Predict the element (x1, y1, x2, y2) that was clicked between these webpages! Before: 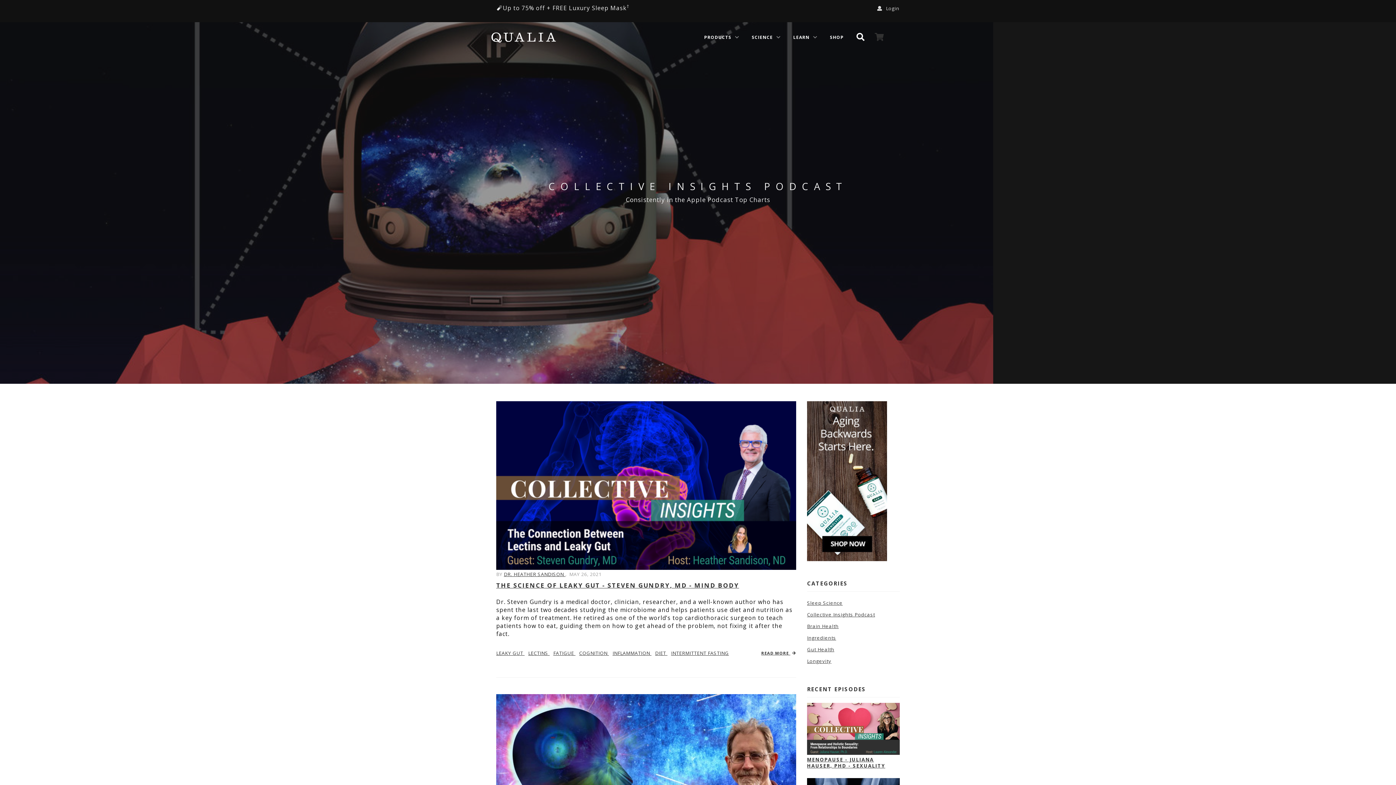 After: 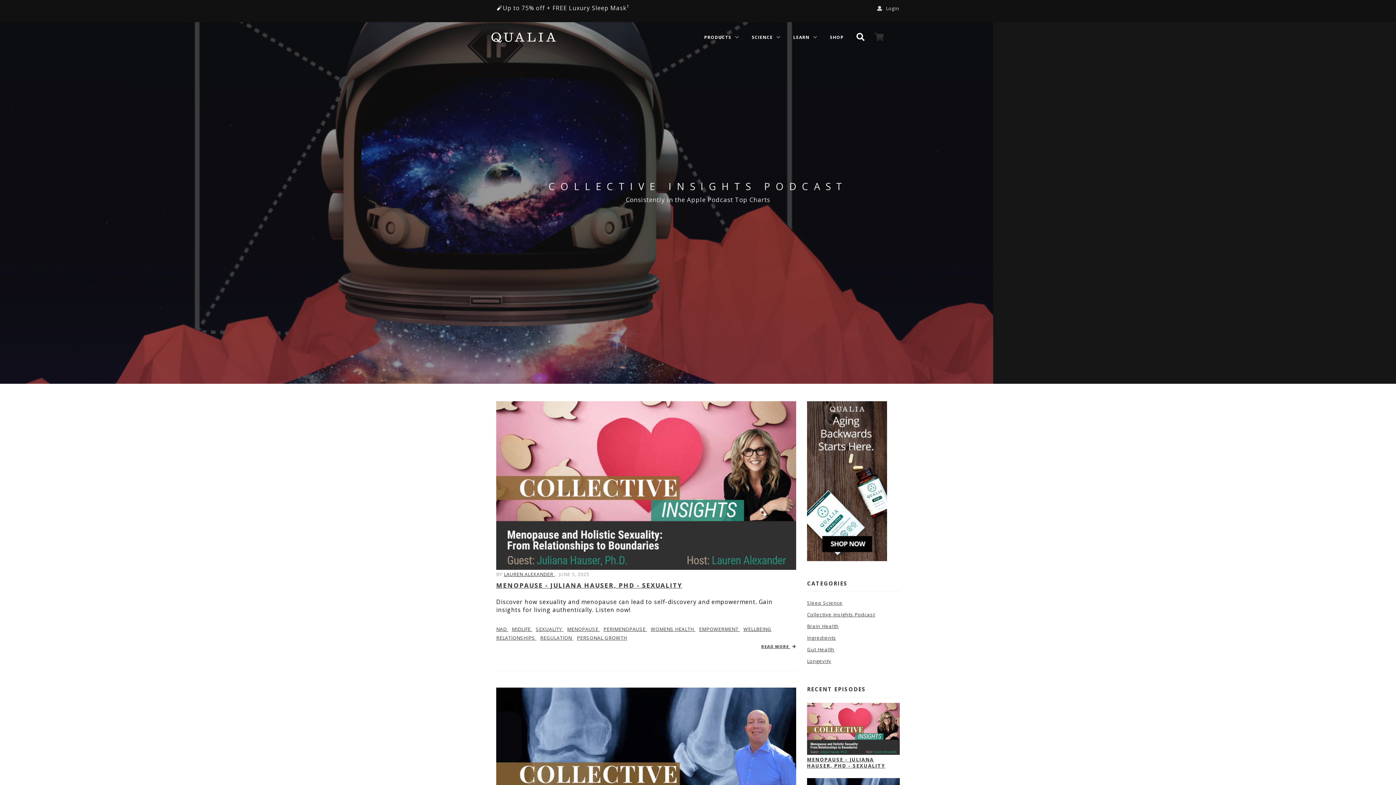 Action: bbox: (579, 650, 609, 656) label: COGNITION 